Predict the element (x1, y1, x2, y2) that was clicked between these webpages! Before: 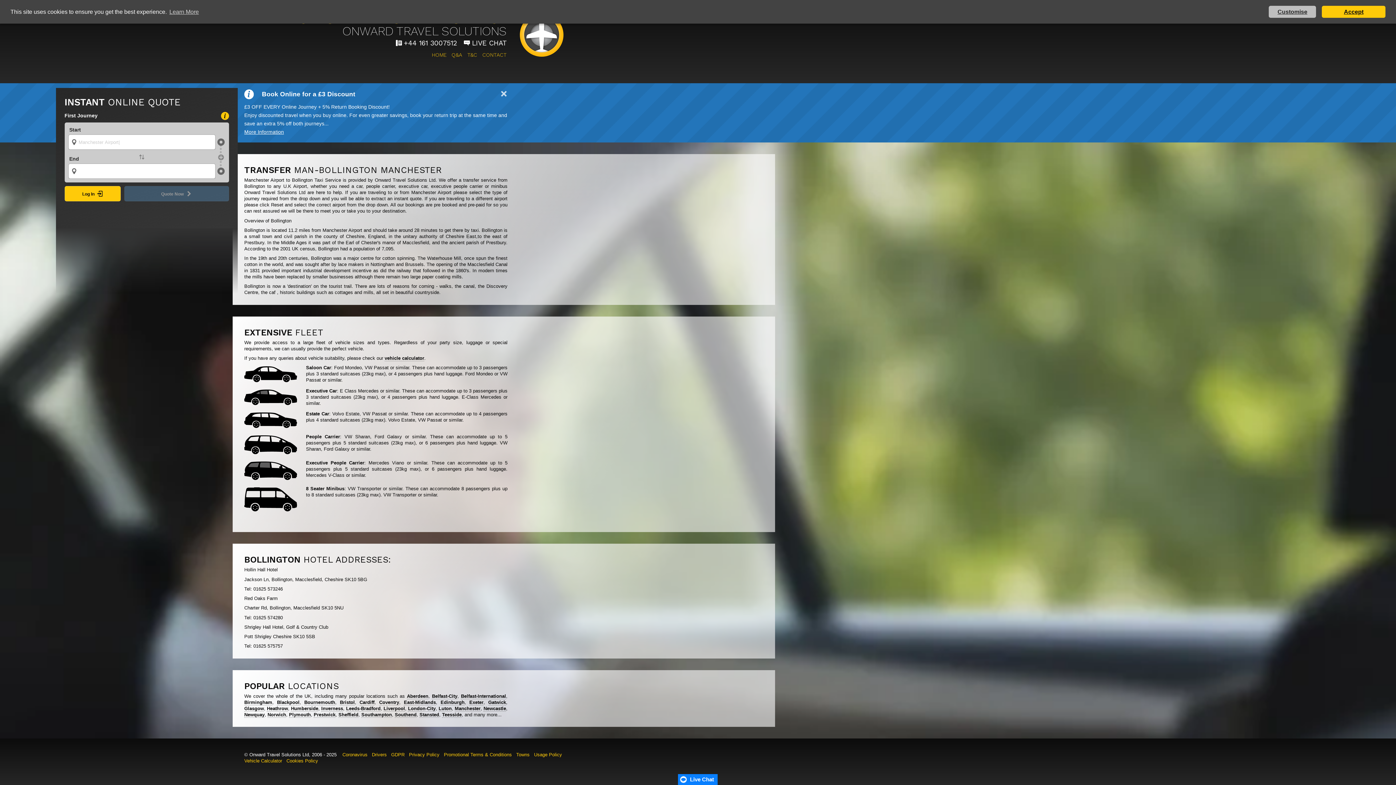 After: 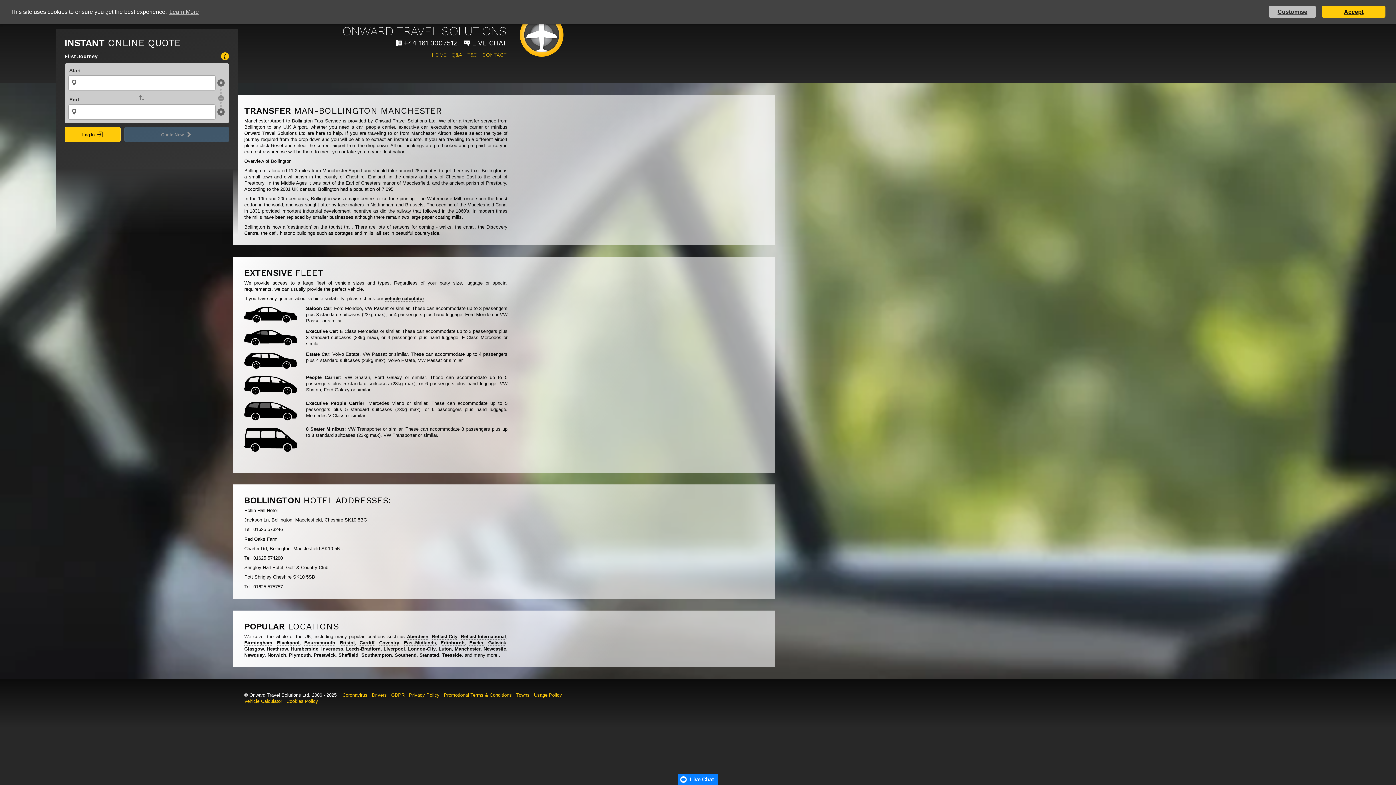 Action: bbox: (496, 90, 507, 98)